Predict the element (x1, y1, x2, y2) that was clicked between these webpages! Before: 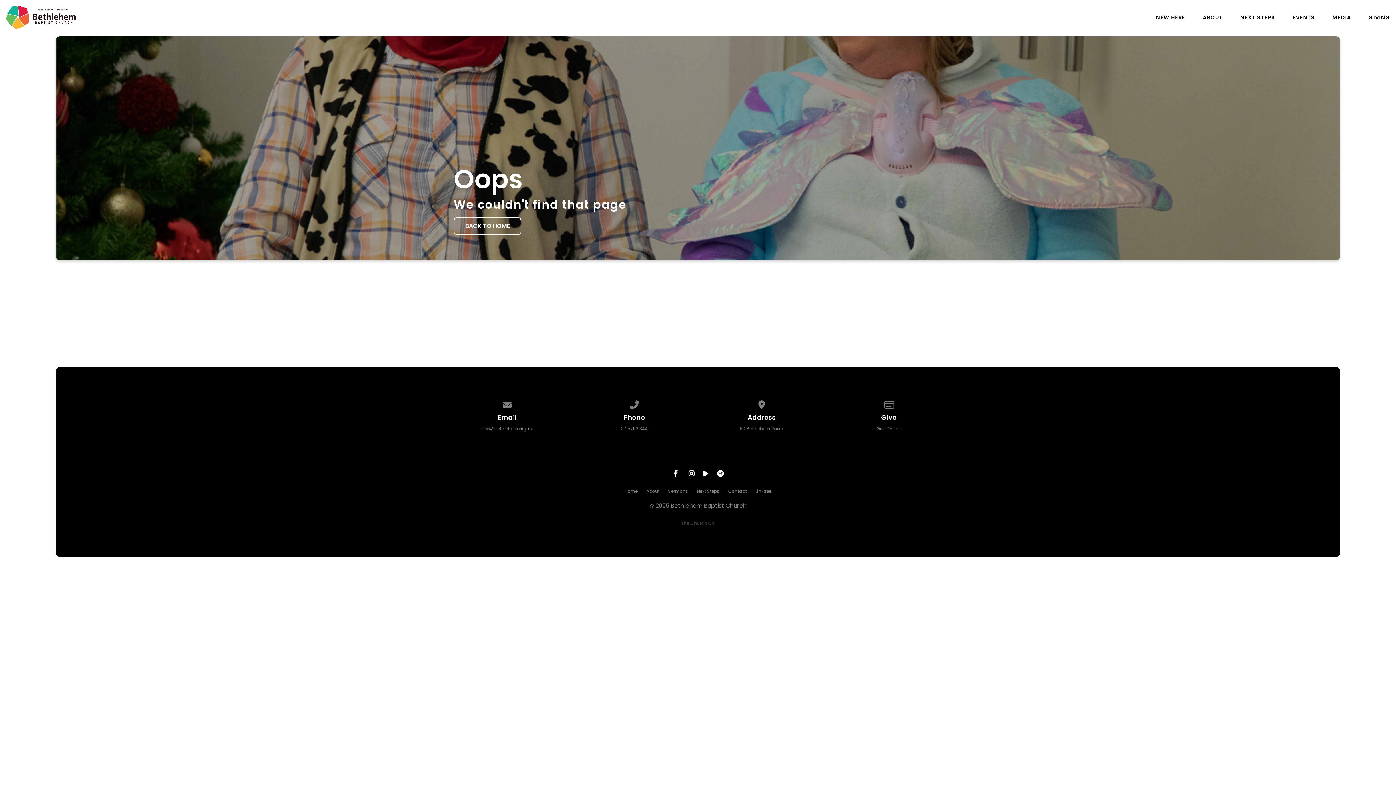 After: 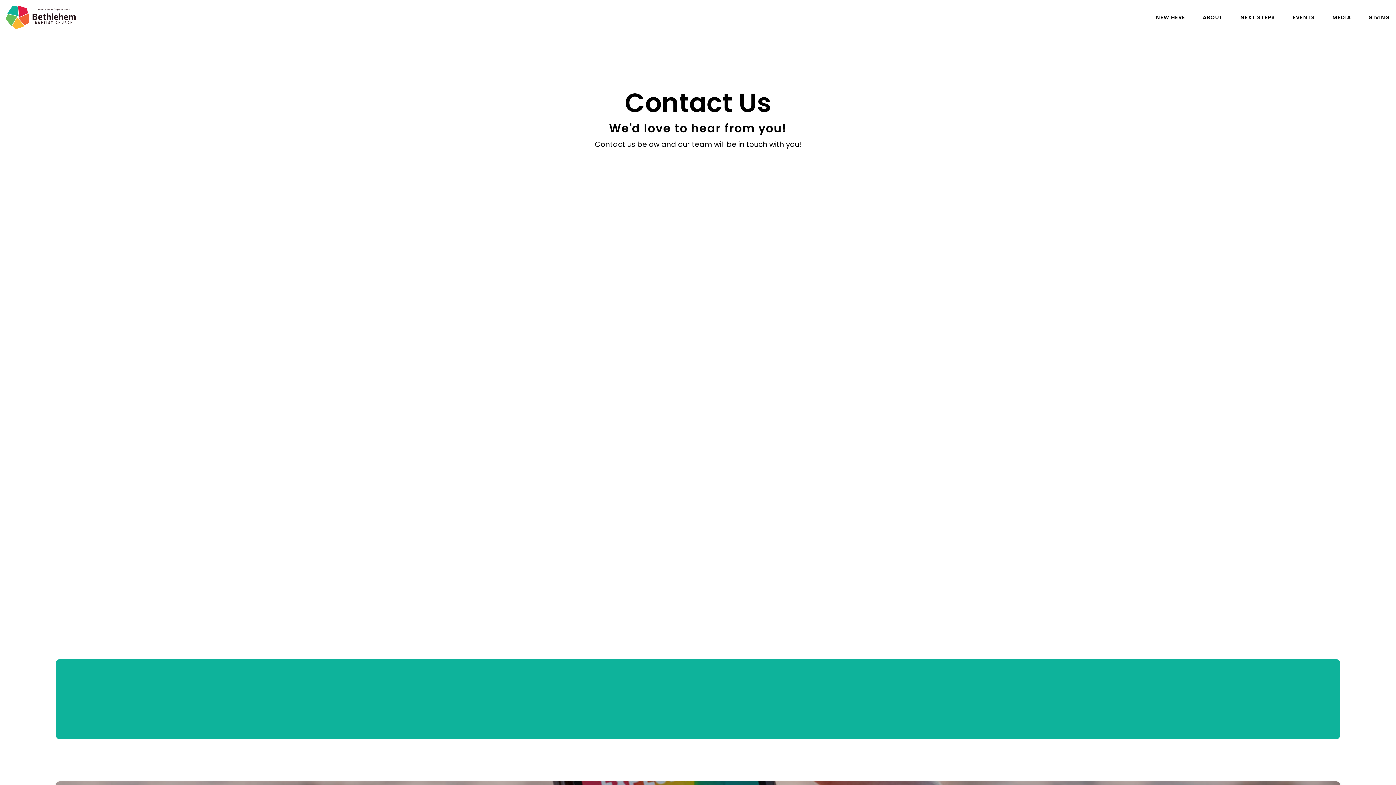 Action: bbox: (724, 487, 751, 495) label: Contact